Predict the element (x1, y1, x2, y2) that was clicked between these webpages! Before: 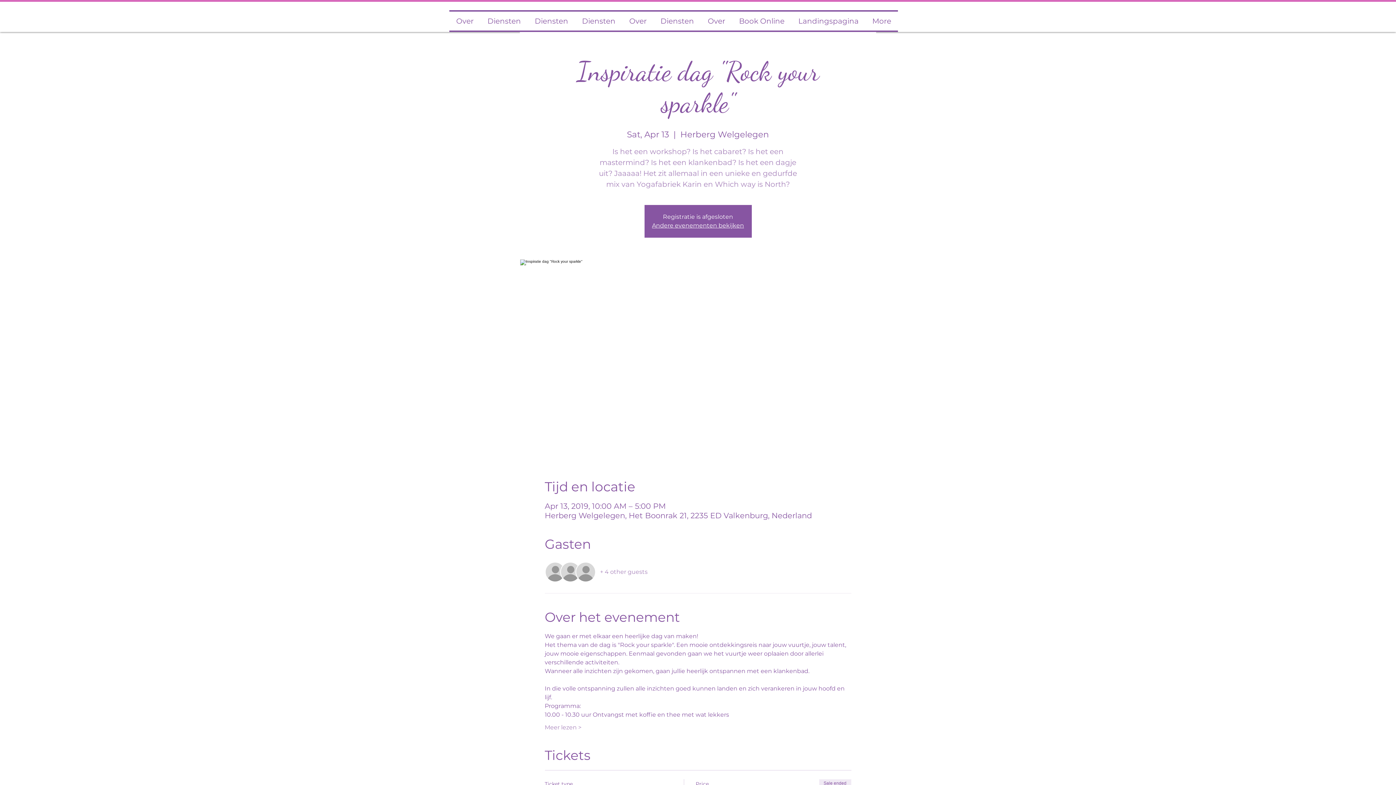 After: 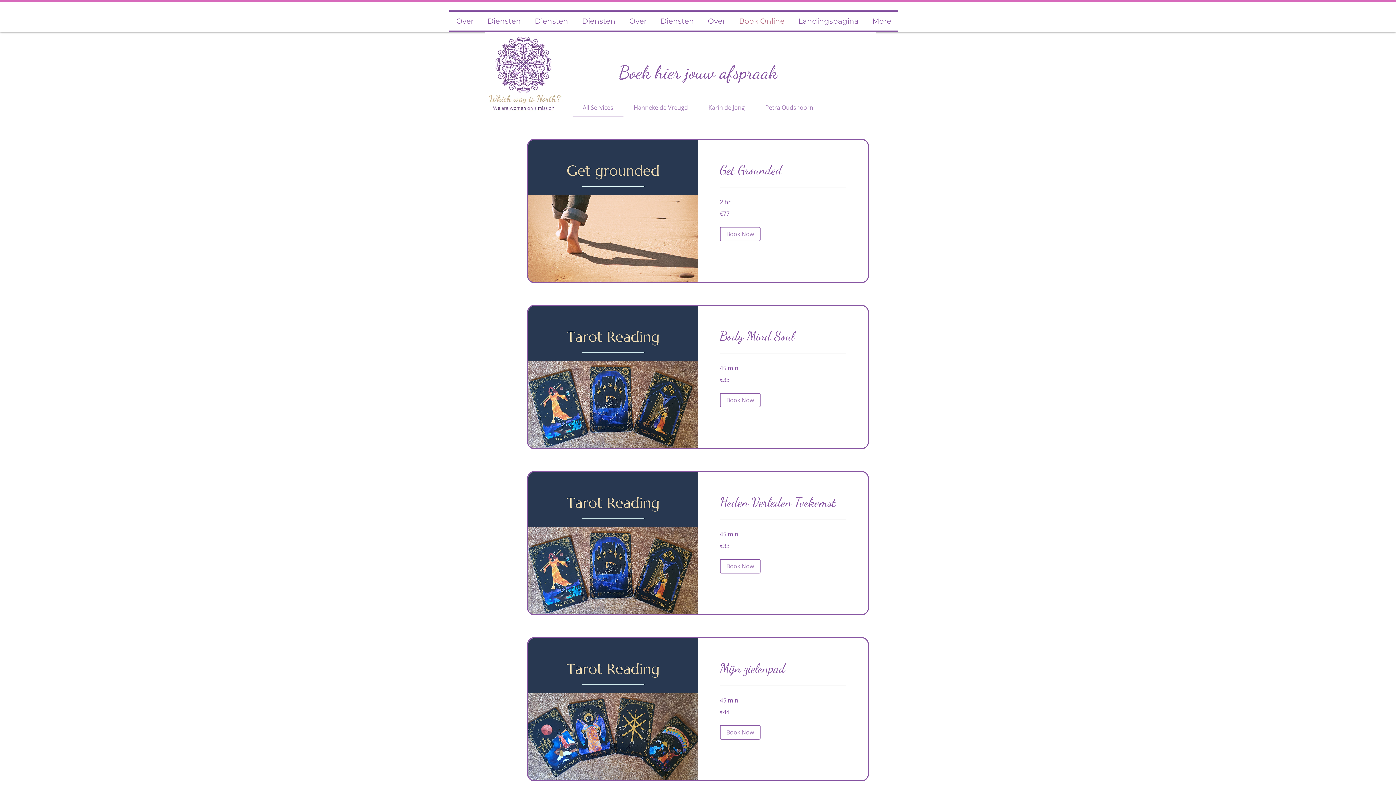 Action: label: Book Online bbox: (732, 11, 791, 30)